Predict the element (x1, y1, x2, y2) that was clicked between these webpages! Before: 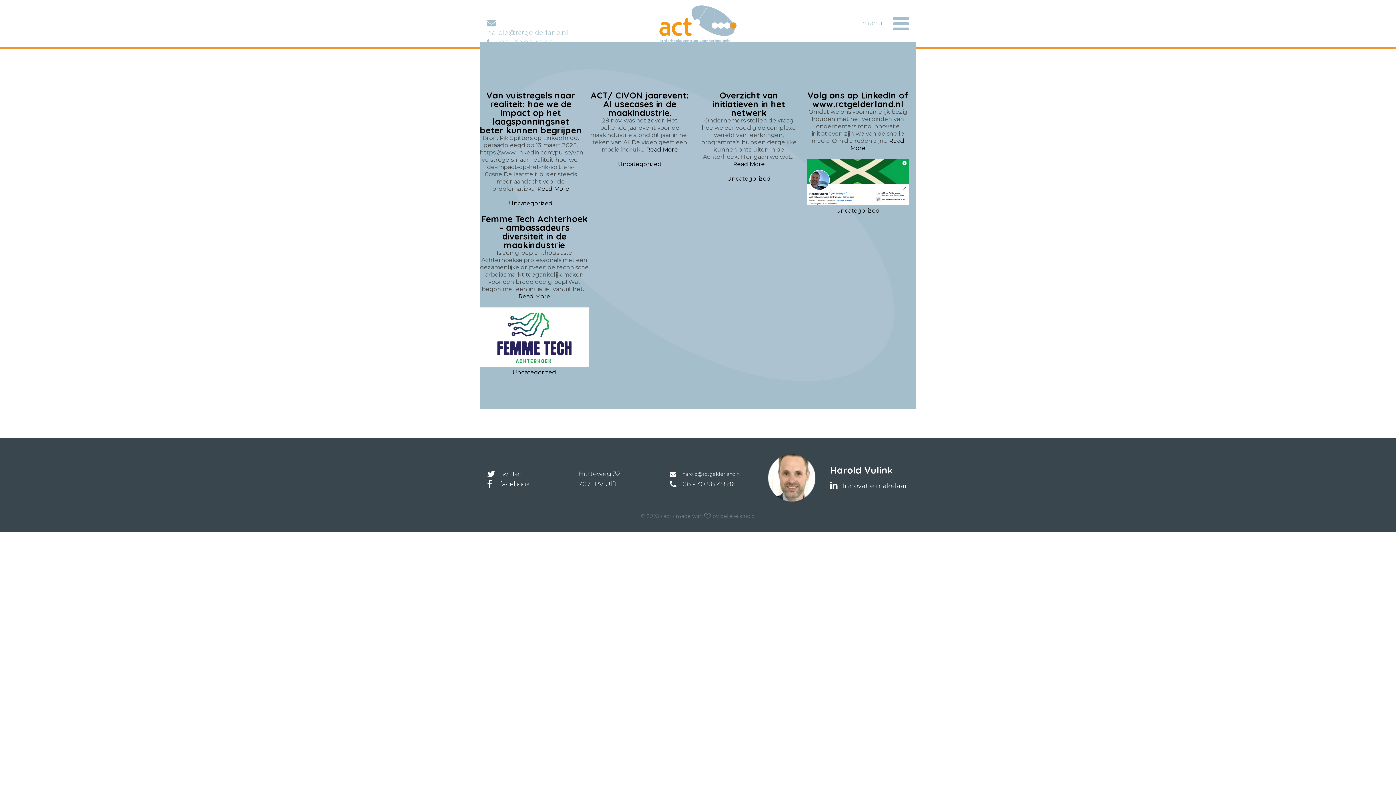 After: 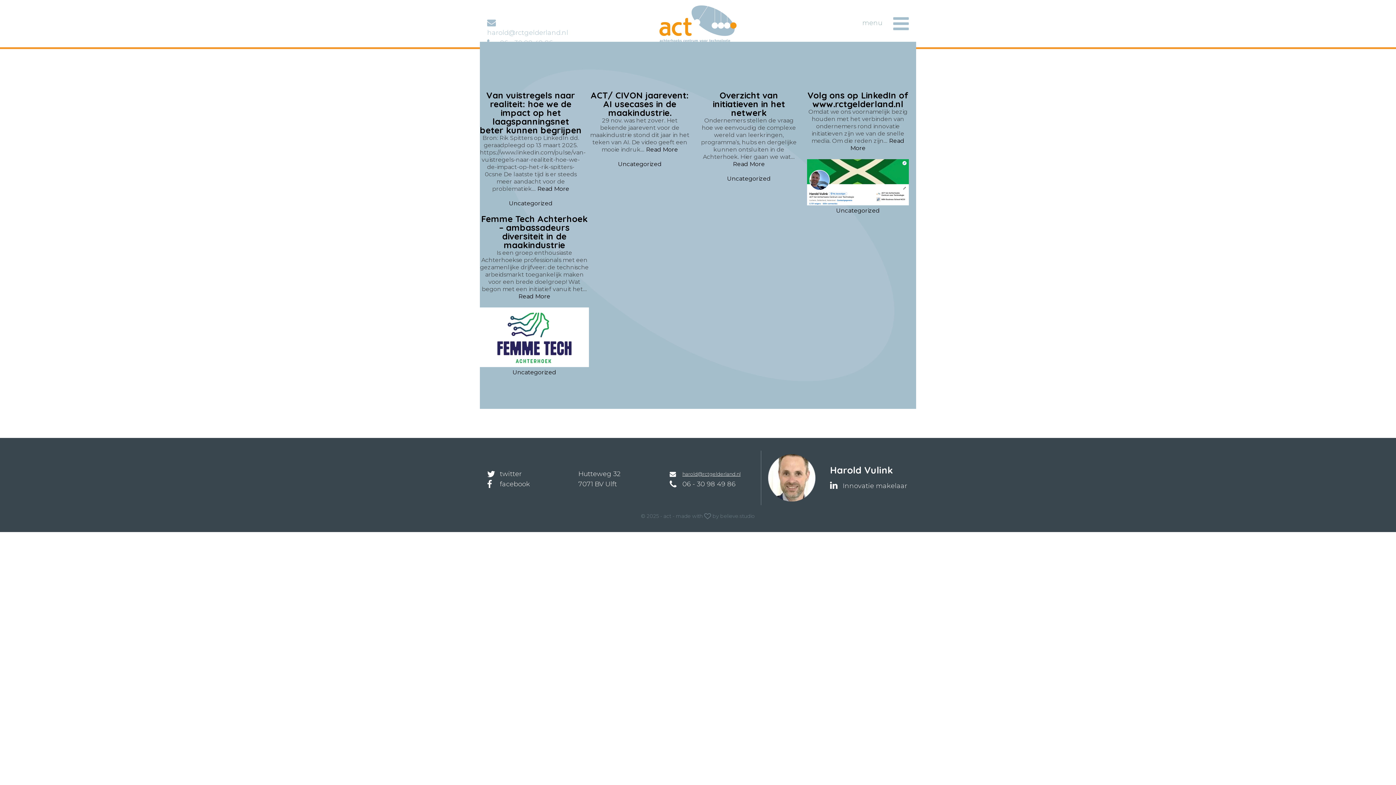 Action: bbox: (669, 471, 740, 477) label: harold@rctgelderland.nl